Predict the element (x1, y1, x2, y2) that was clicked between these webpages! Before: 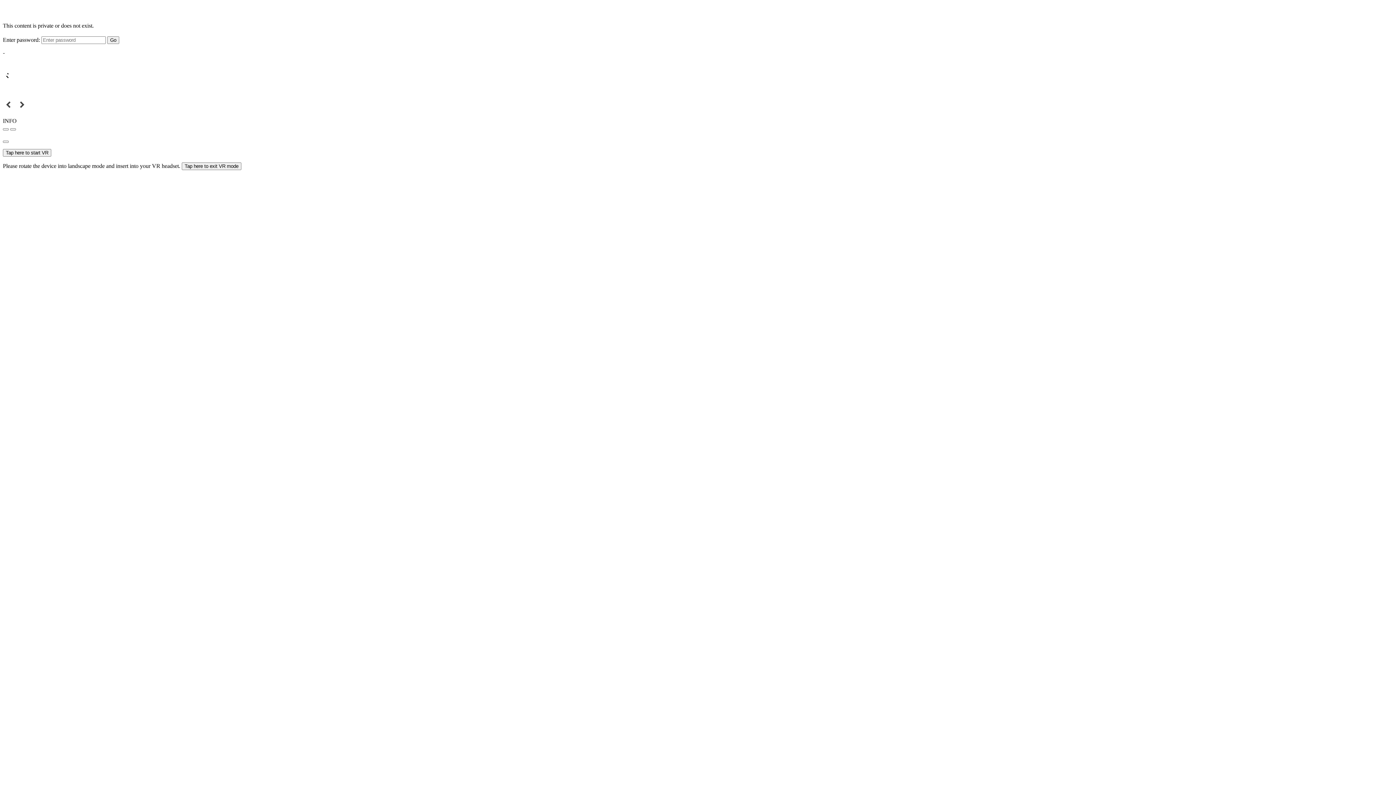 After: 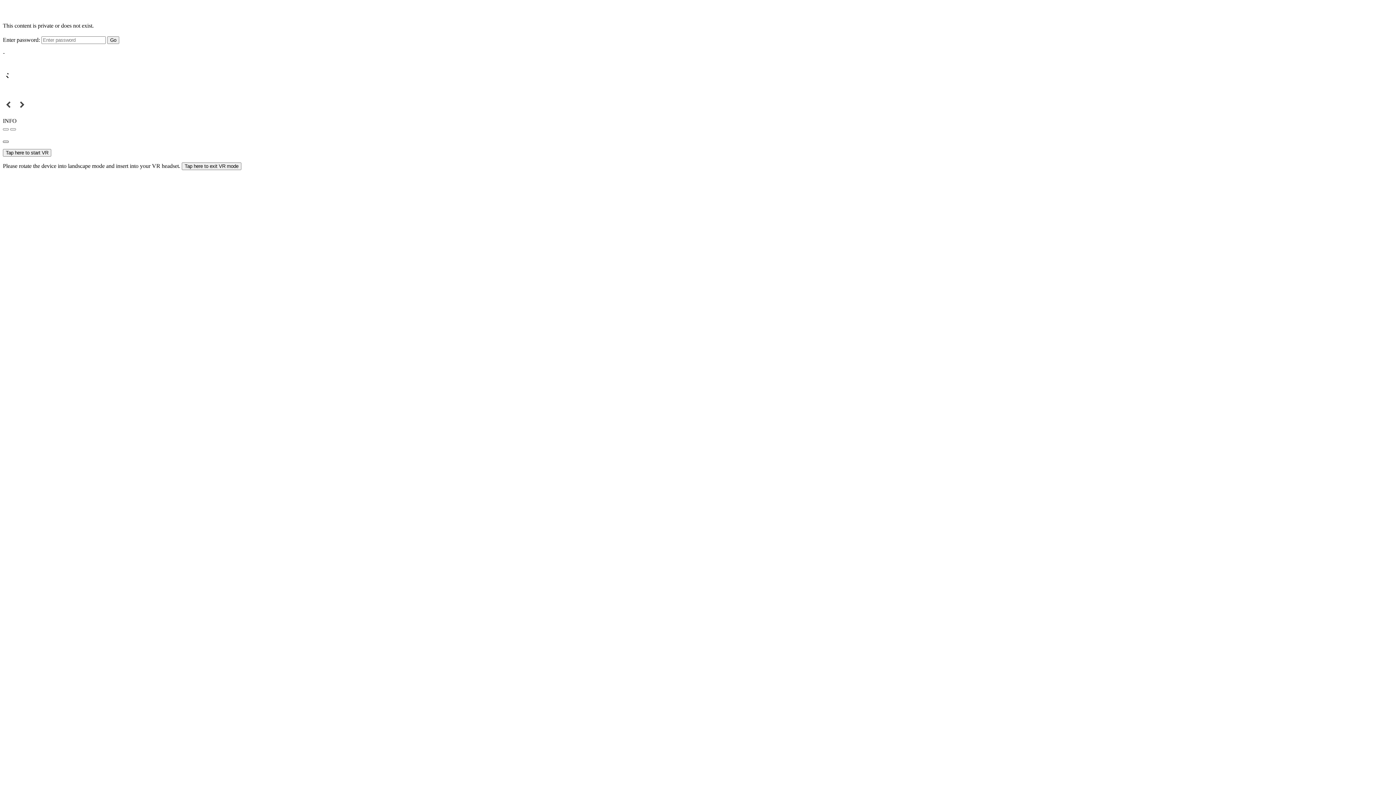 Action: bbox: (2, 140, 8, 143)